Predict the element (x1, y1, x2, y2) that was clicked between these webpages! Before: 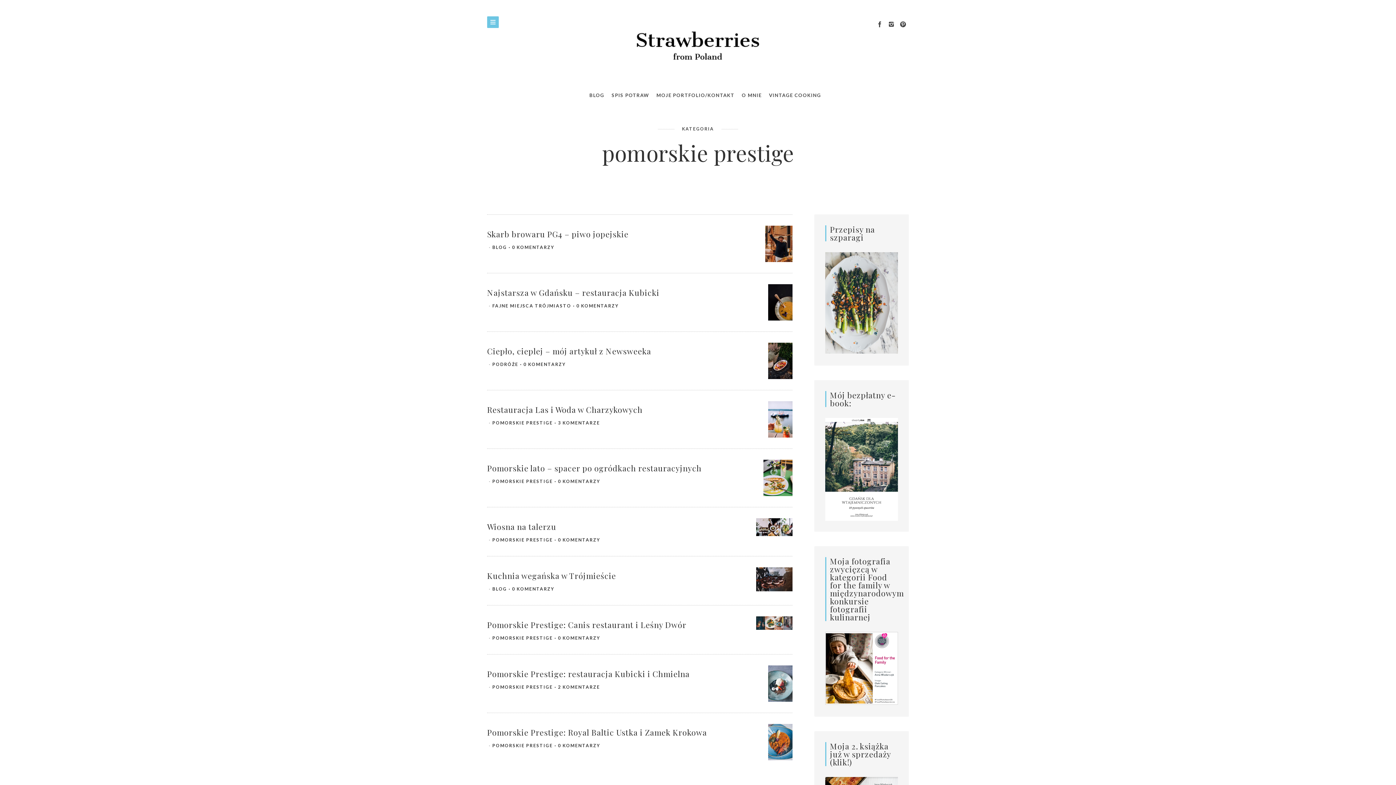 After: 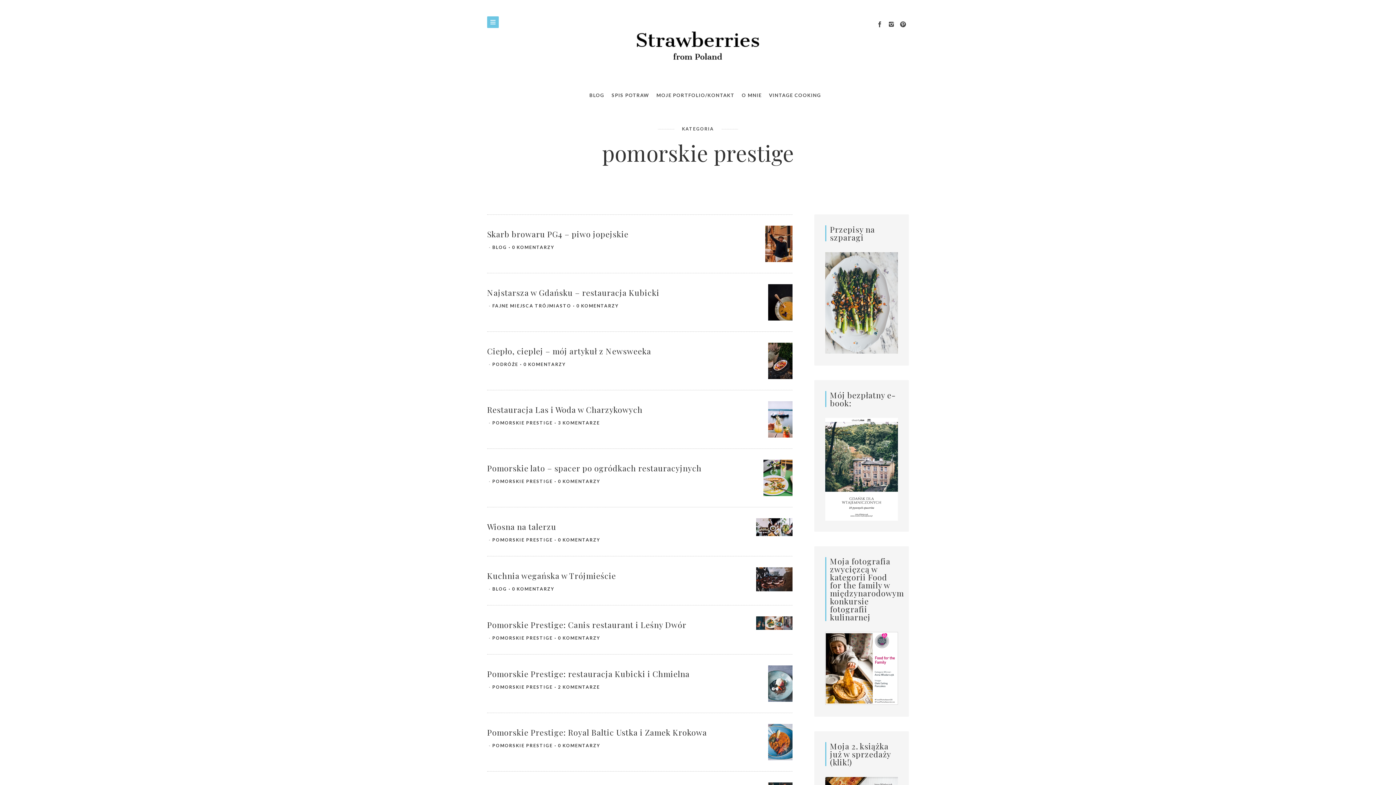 Action: bbox: (492, 478, 552, 484) label: POMORSKIE PRESTIGE